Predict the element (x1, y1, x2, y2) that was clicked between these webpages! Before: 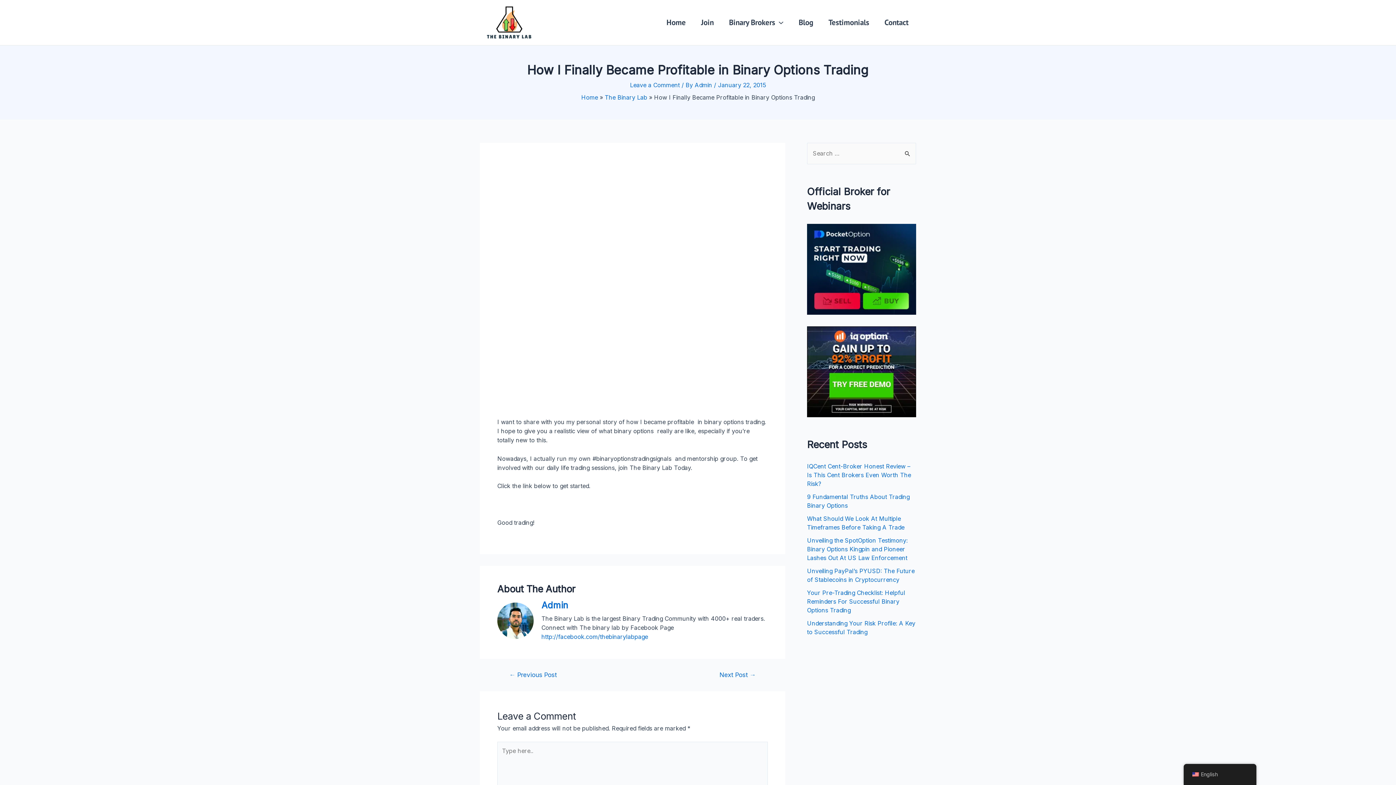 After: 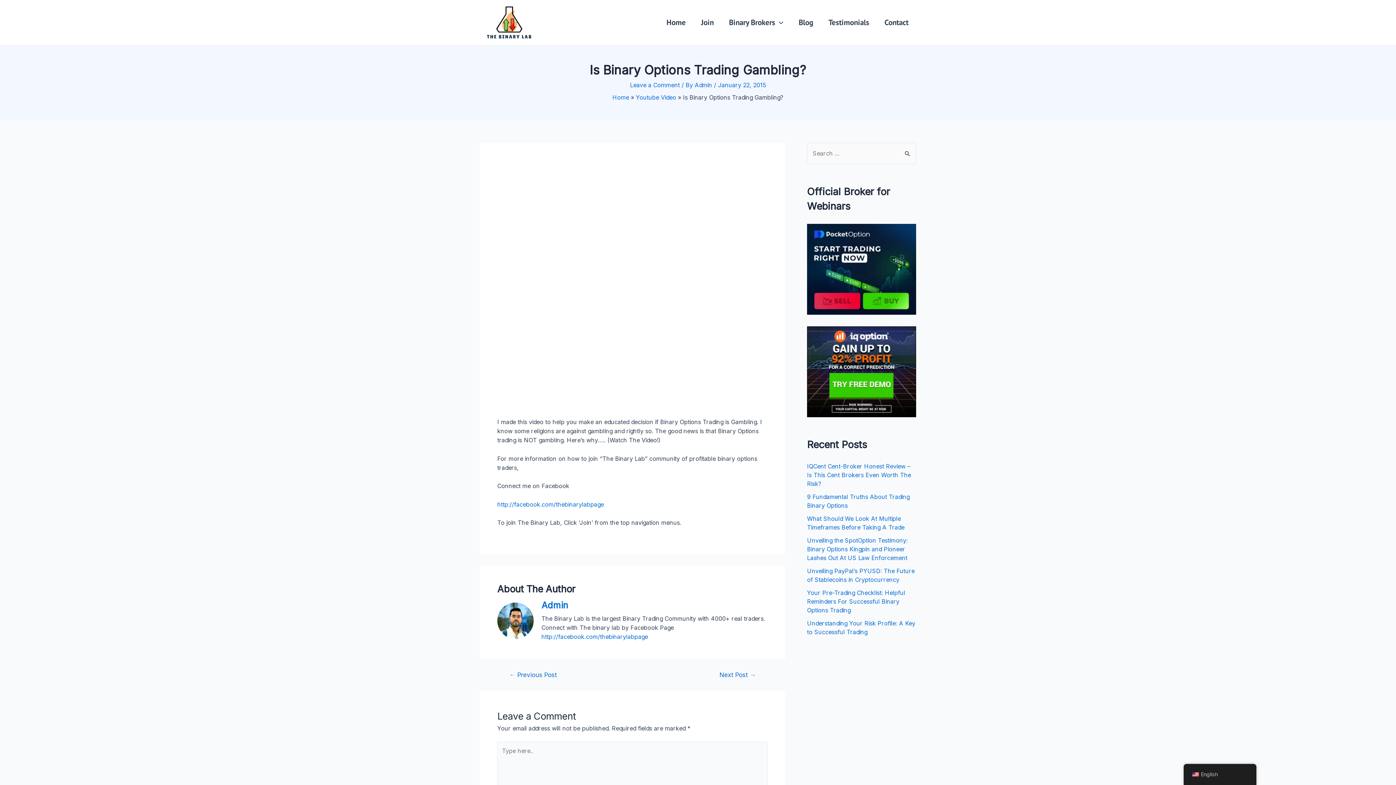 Action: label: ← Previous Post bbox: (500, 671, 566, 678)